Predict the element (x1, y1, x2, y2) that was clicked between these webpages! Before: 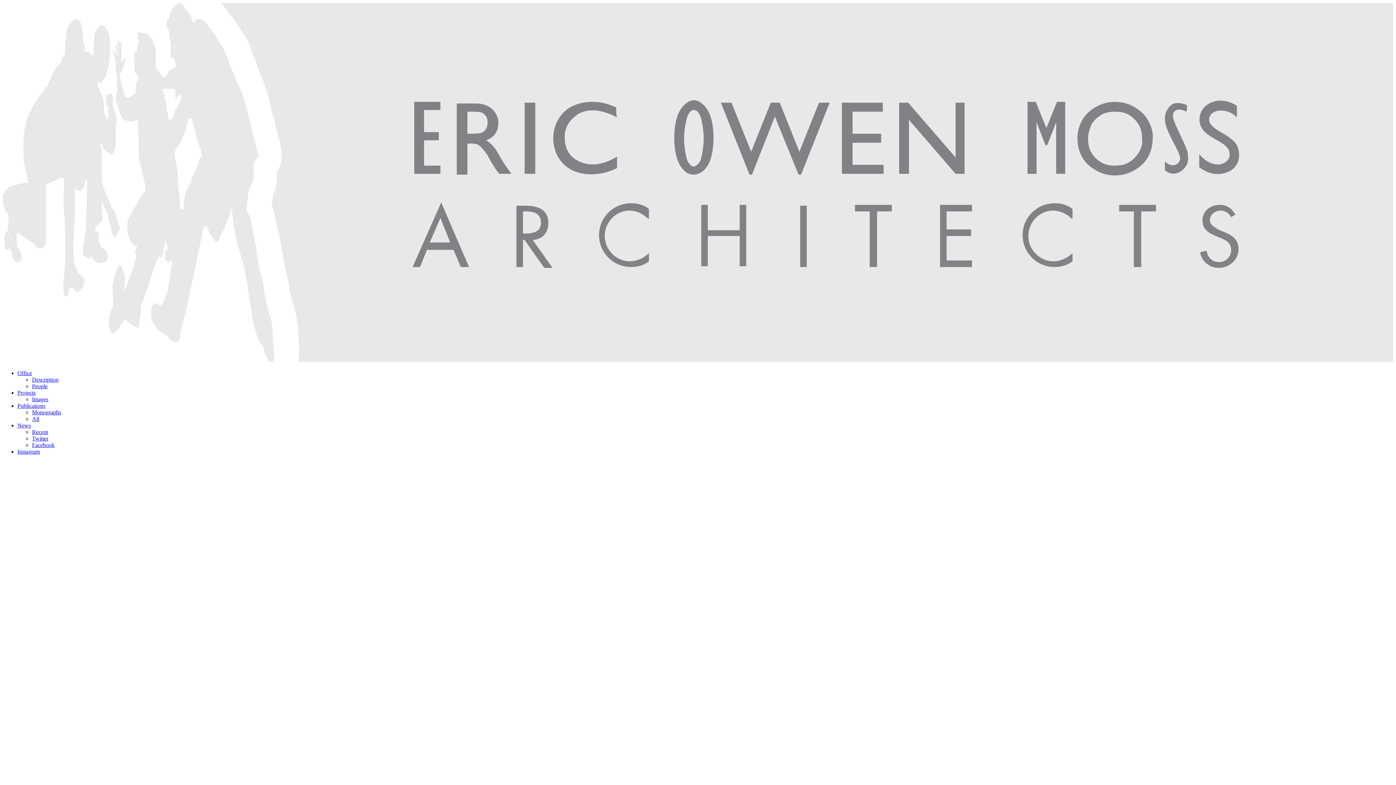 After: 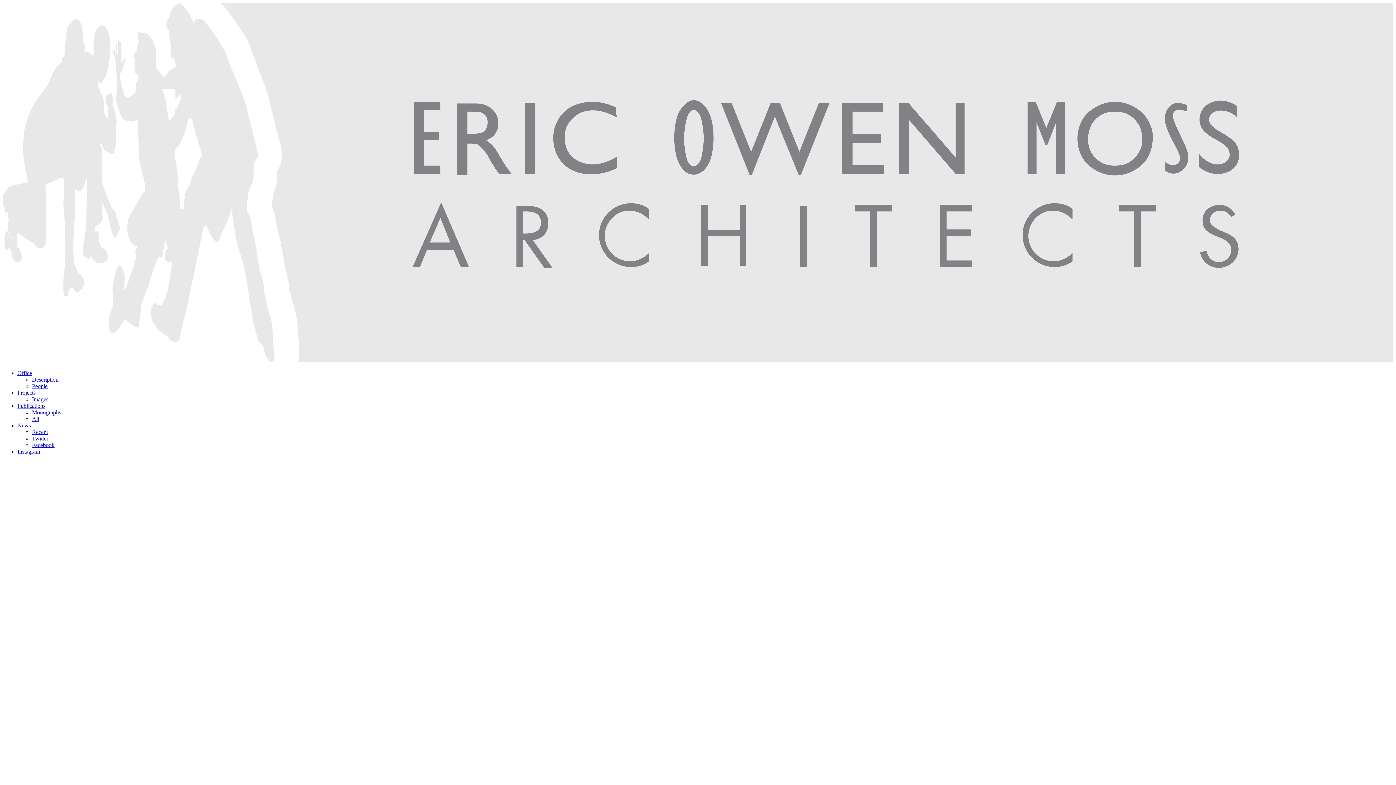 Action: label: Facebook bbox: (32, 442, 54, 448)